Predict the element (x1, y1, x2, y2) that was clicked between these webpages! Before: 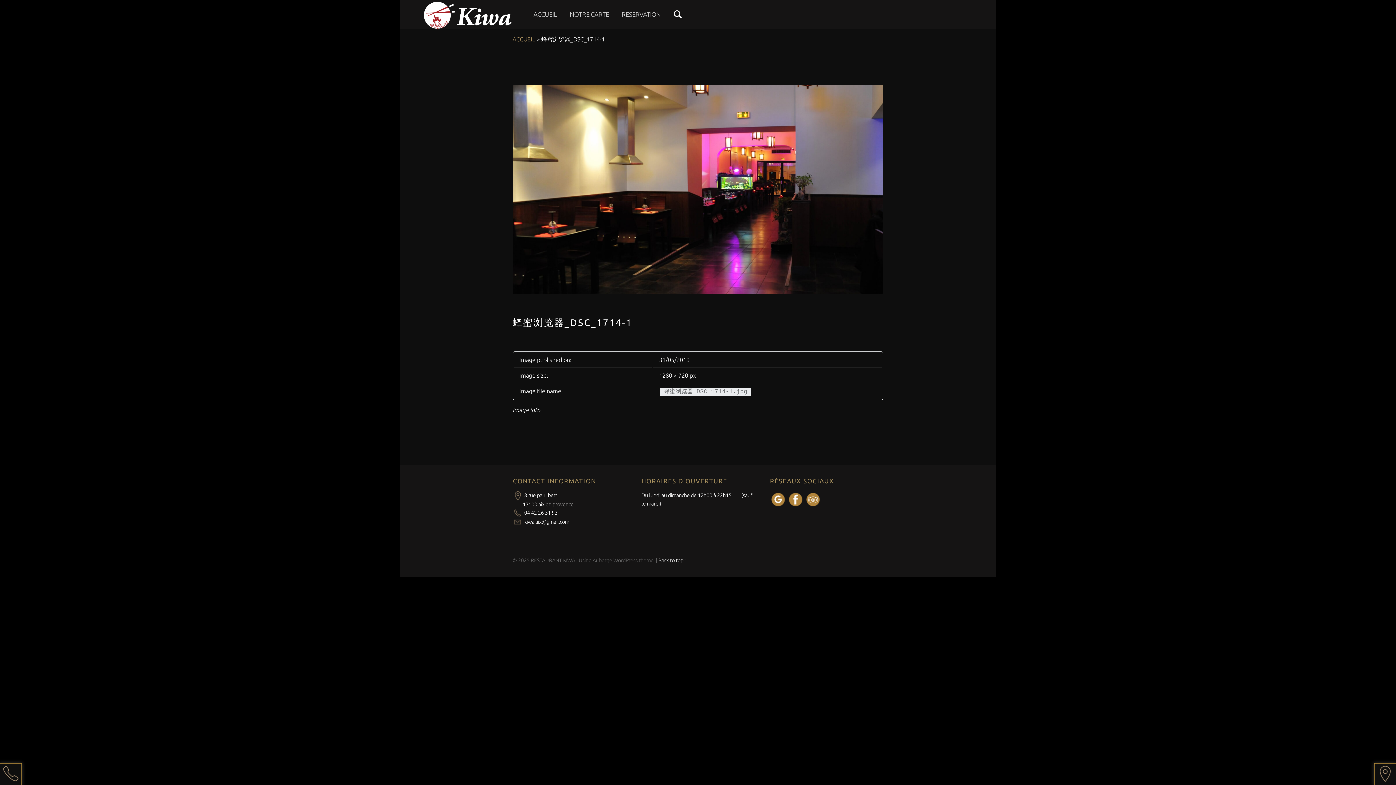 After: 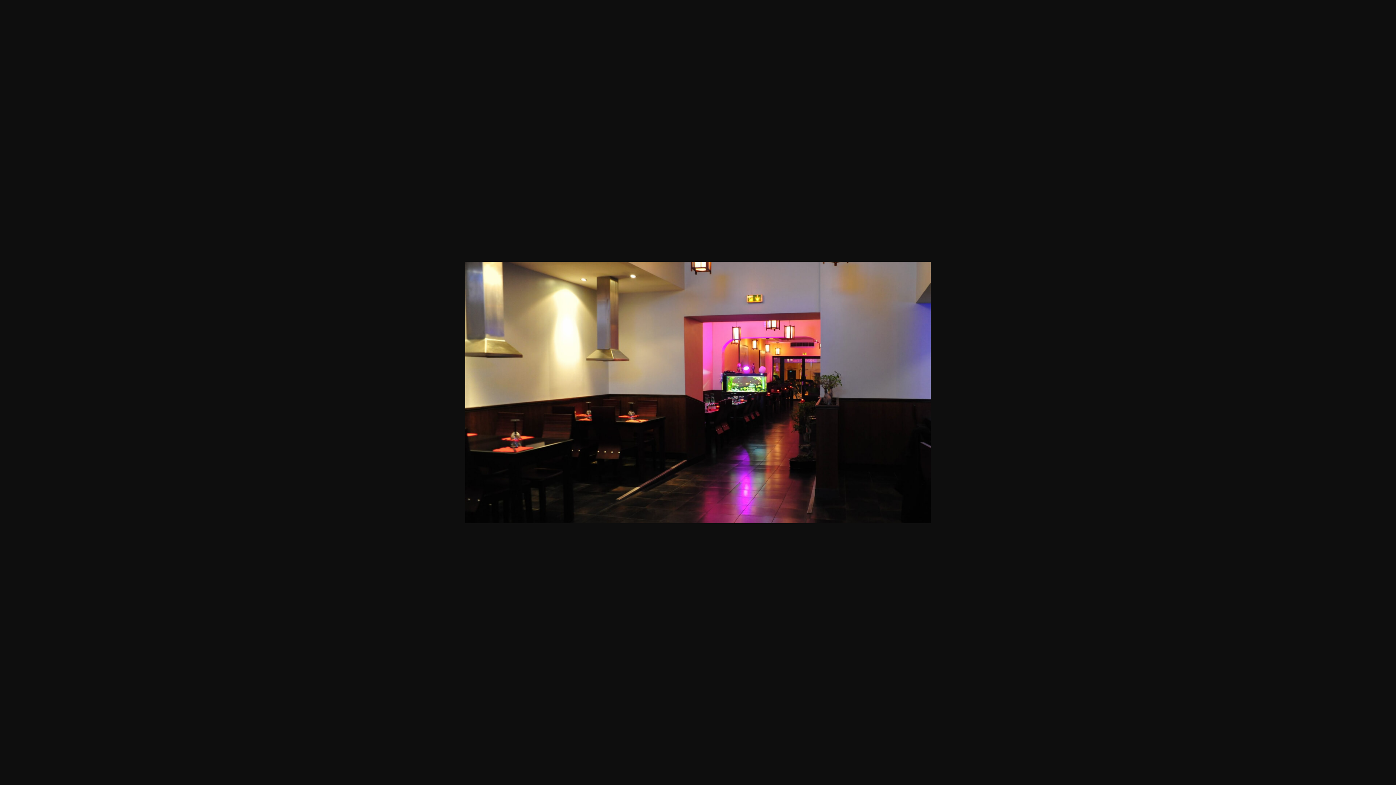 Action: bbox: (512, 185, 883, 192)